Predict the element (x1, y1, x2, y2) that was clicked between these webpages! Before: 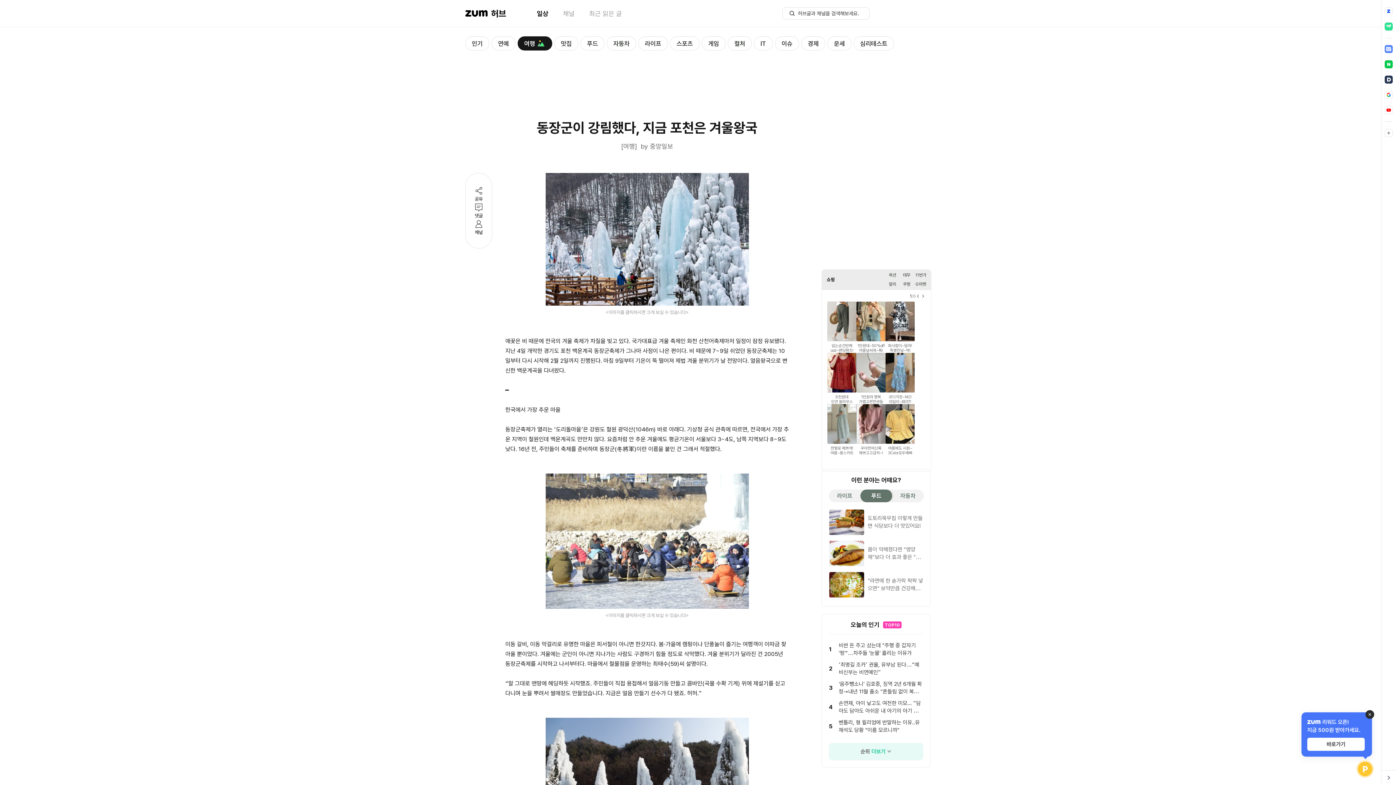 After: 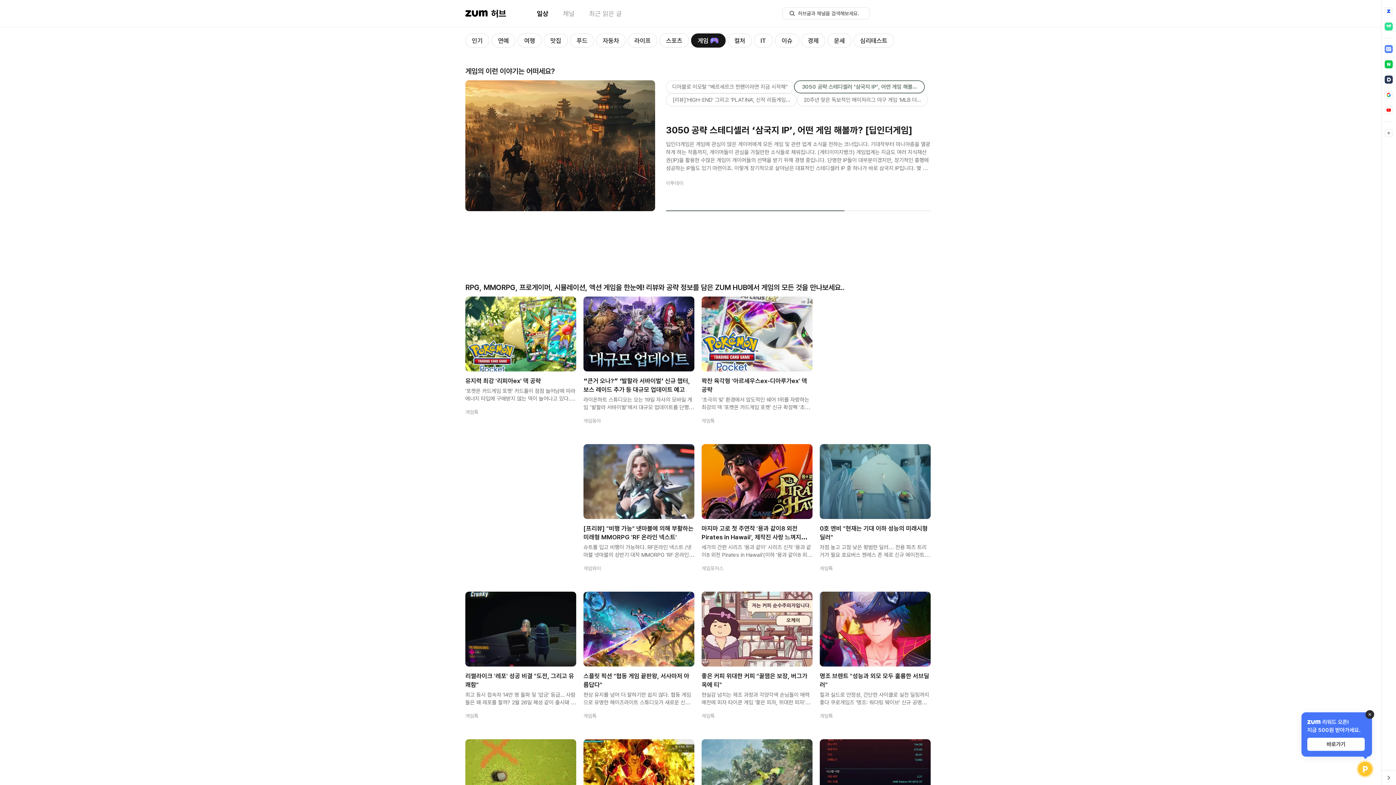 Action: bbox: (715, 36, 741, 50) label: 게임